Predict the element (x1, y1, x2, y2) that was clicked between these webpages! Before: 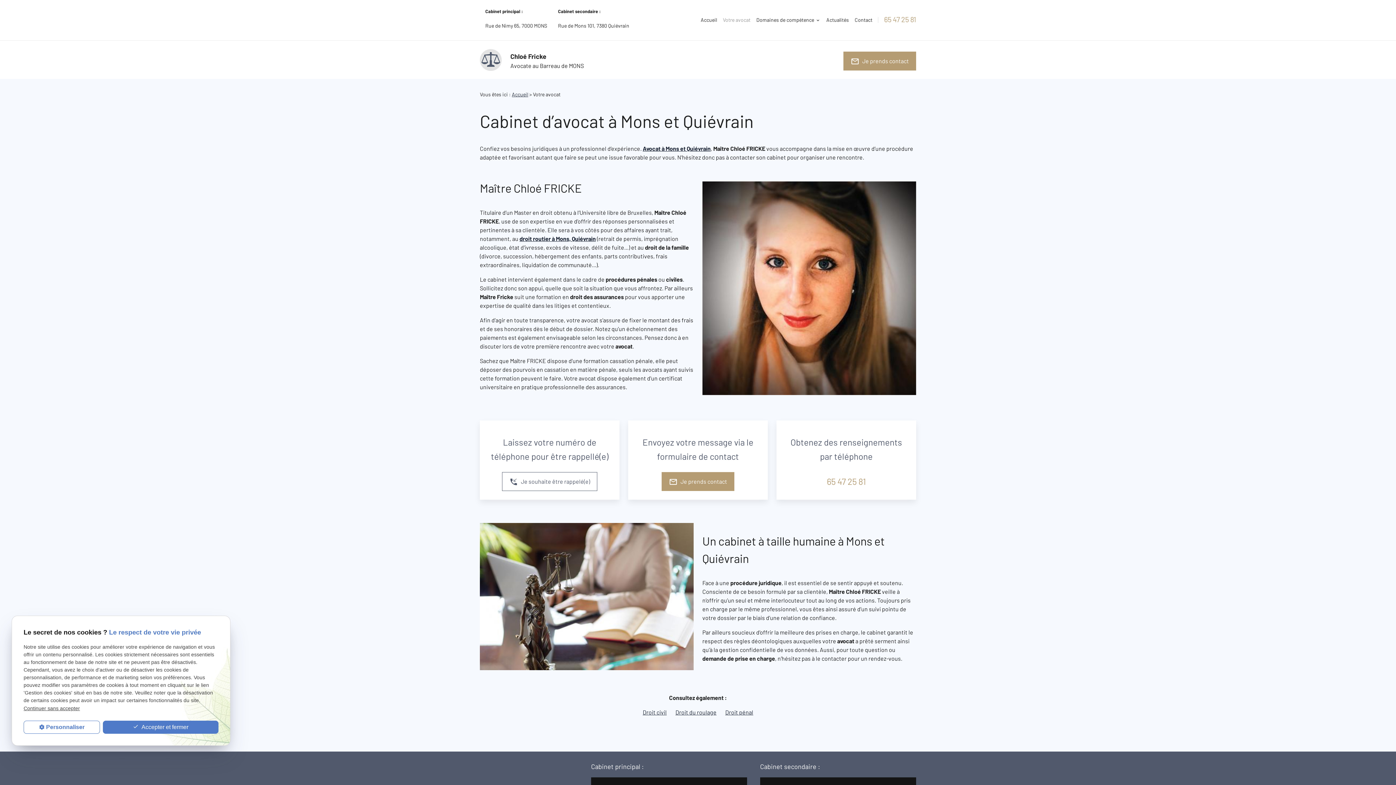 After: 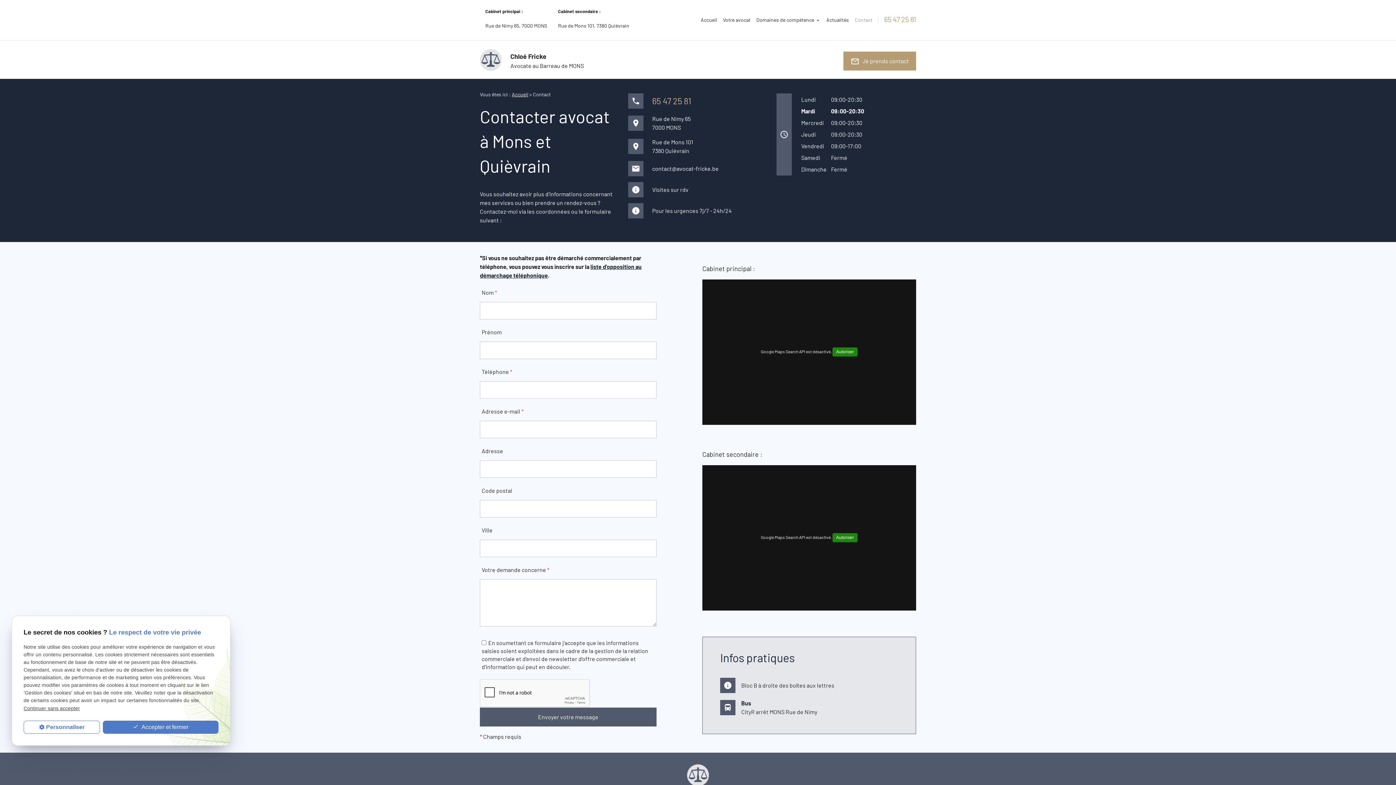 Action: bbox: (661, 472, 734, 491) label: mail_outlineJe prends contact